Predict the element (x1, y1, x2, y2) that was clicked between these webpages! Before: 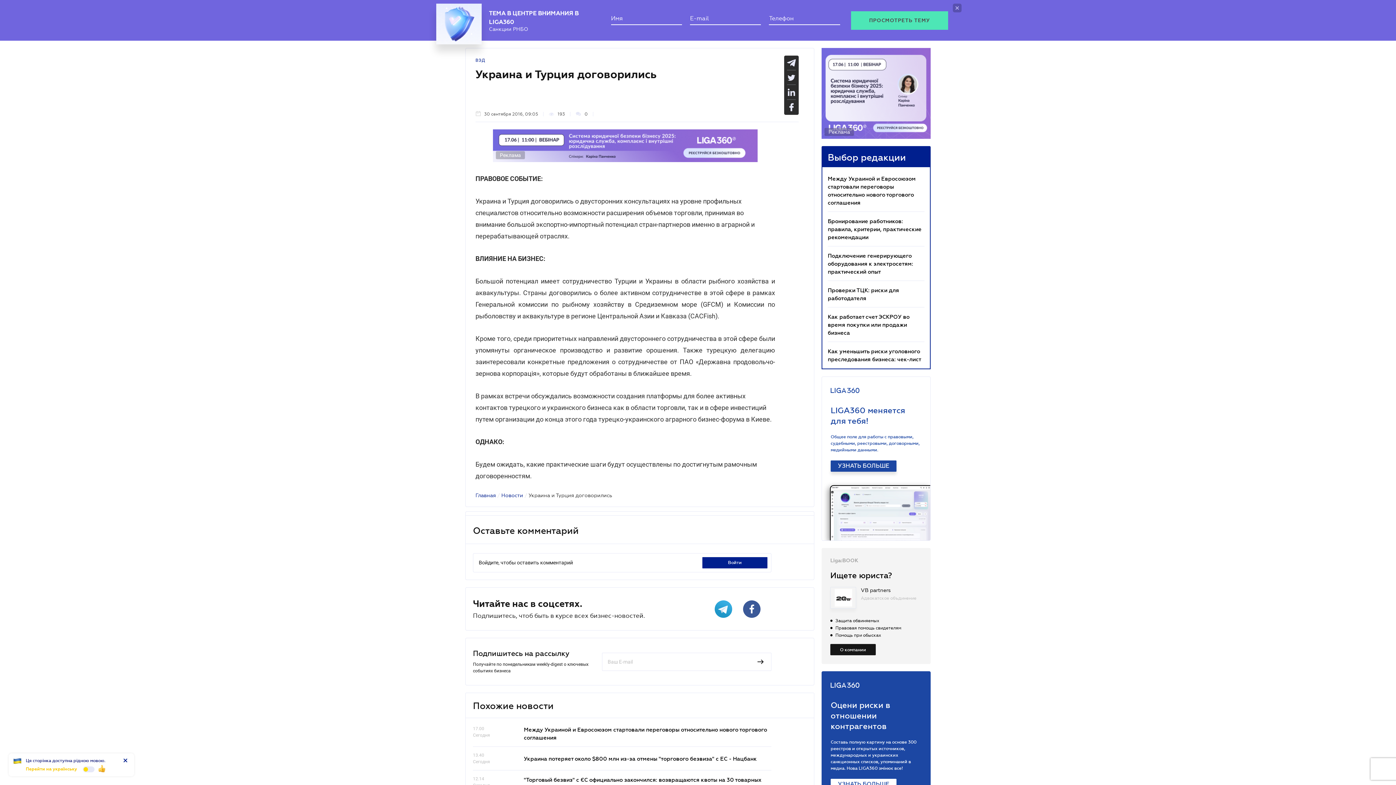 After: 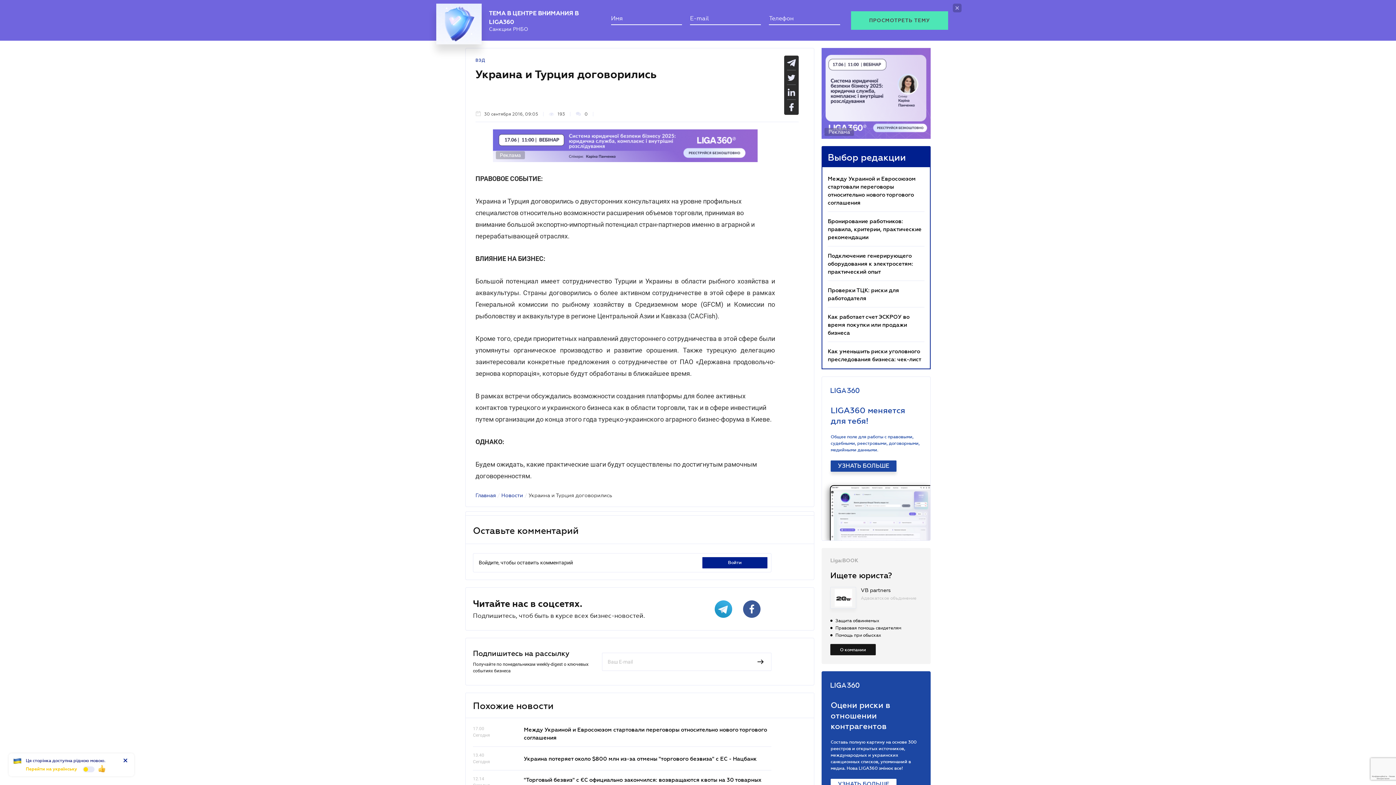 Action: bbox: (493, 122, 757, 154)